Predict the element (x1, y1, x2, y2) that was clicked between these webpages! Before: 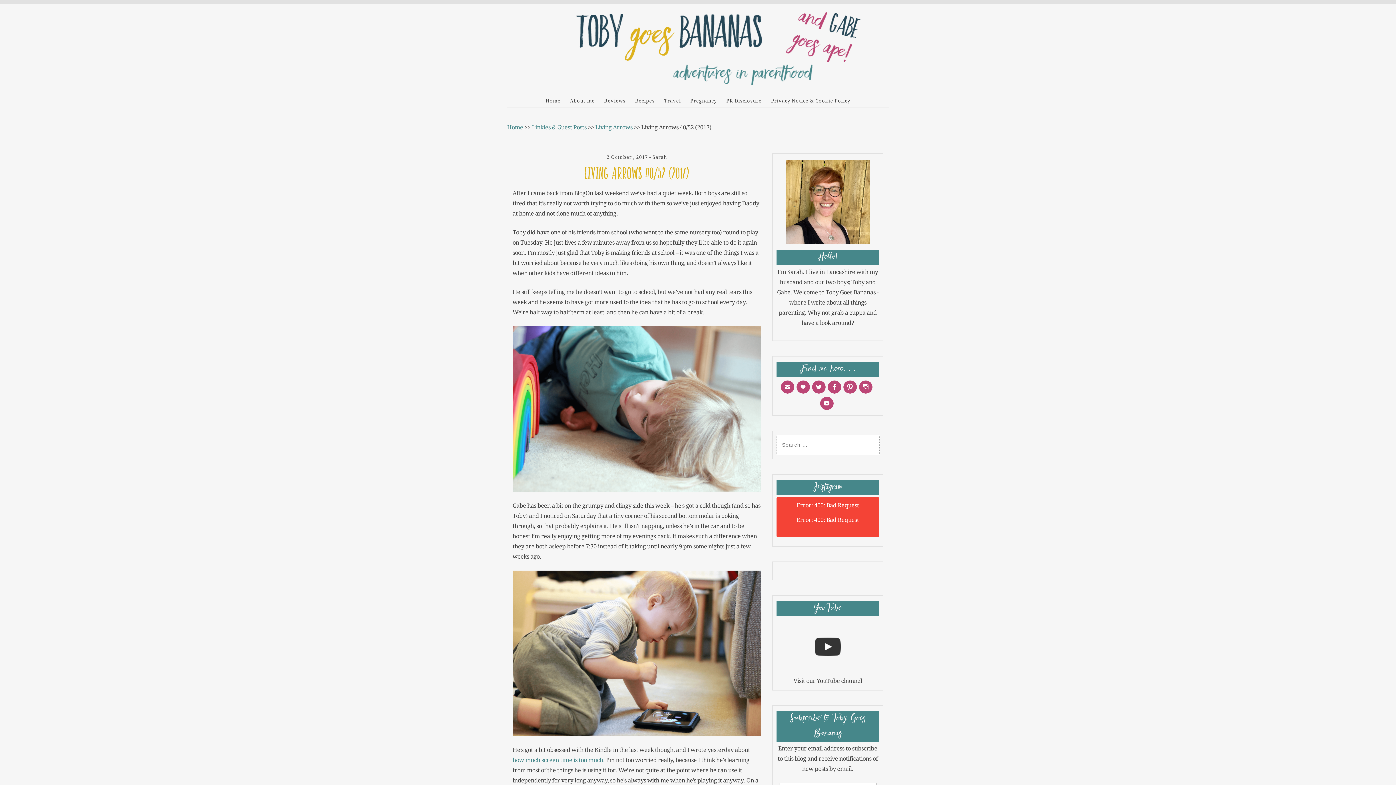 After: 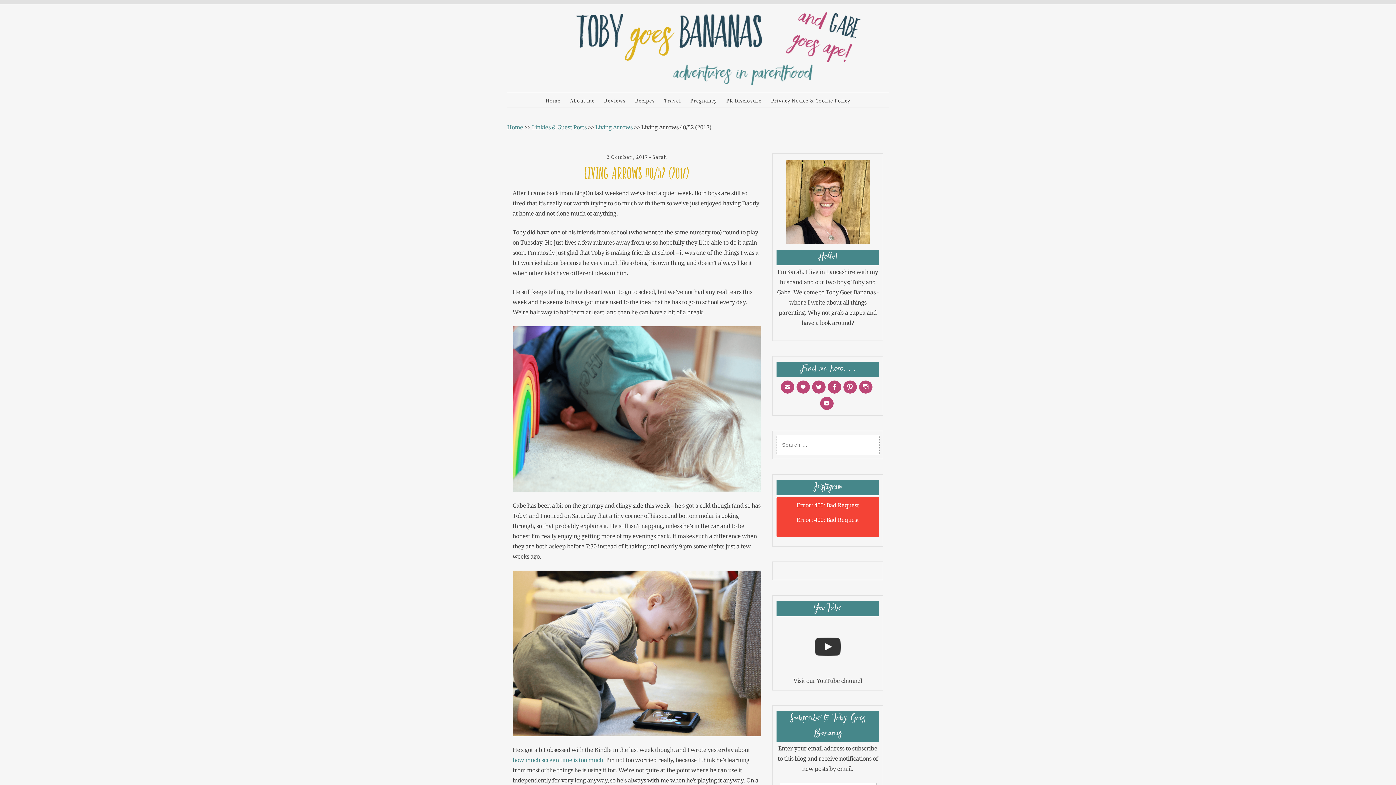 Action: label: 2 October , 2017 bbox: (606, 154, 648, 160)